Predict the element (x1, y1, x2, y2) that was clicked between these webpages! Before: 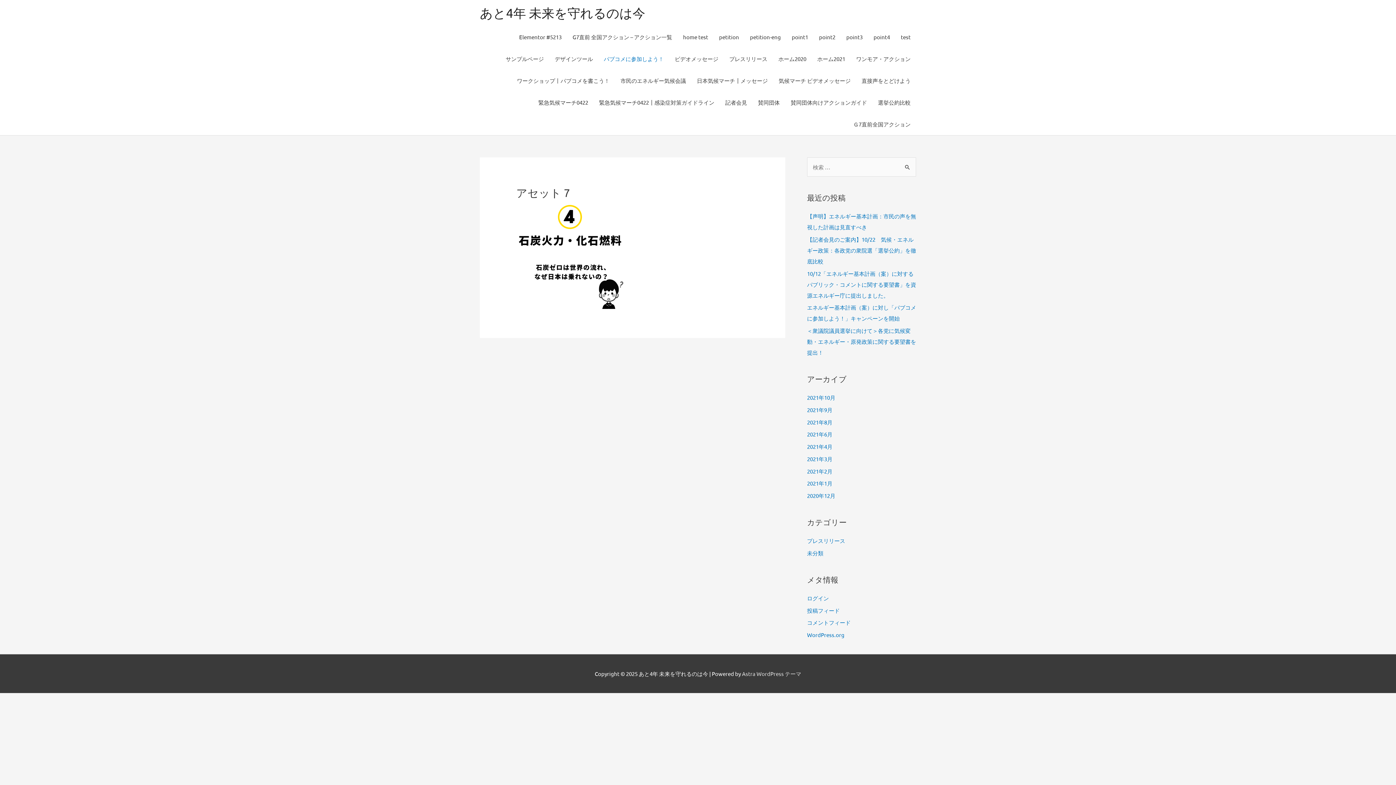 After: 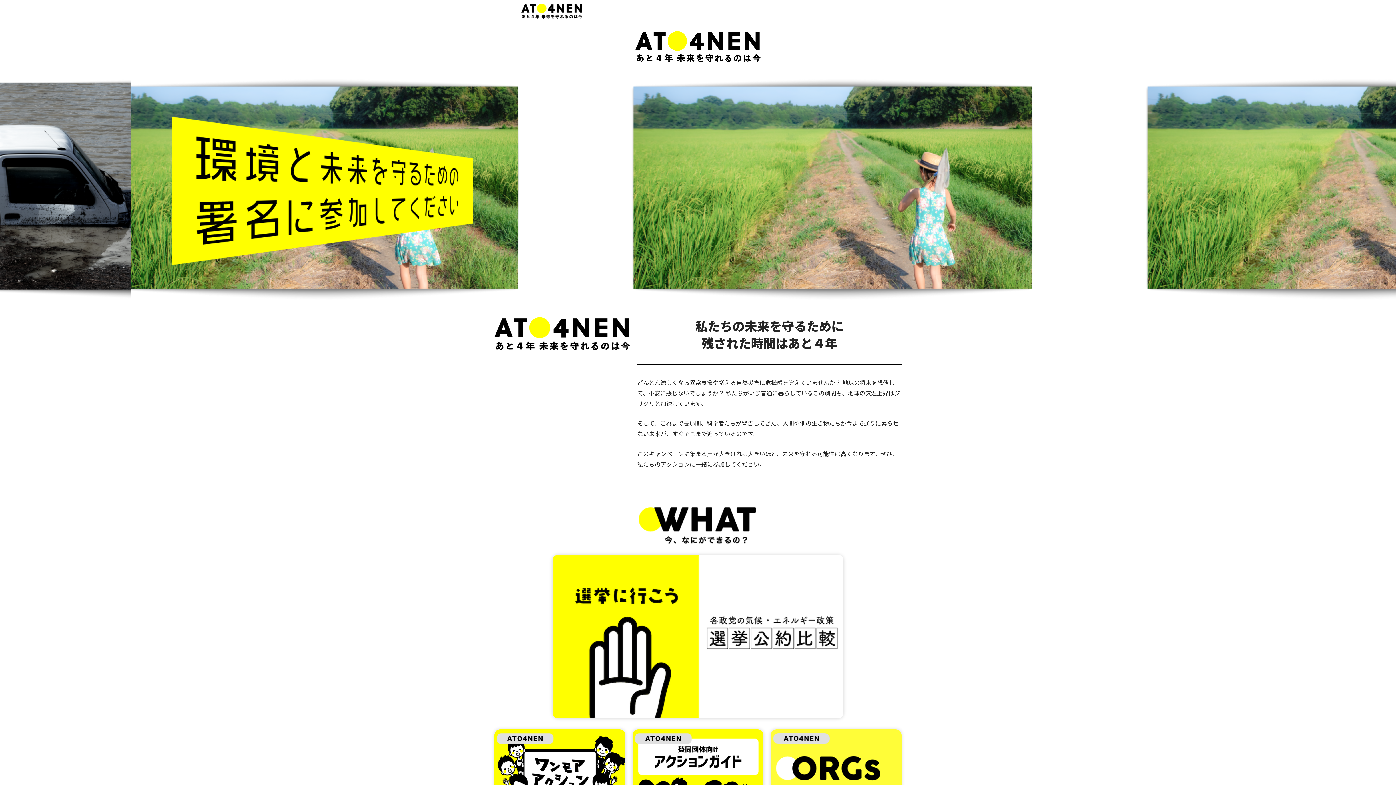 Action: label: あと4年 未来を守れるのは今 bbox: (480, 5, 645, 20)